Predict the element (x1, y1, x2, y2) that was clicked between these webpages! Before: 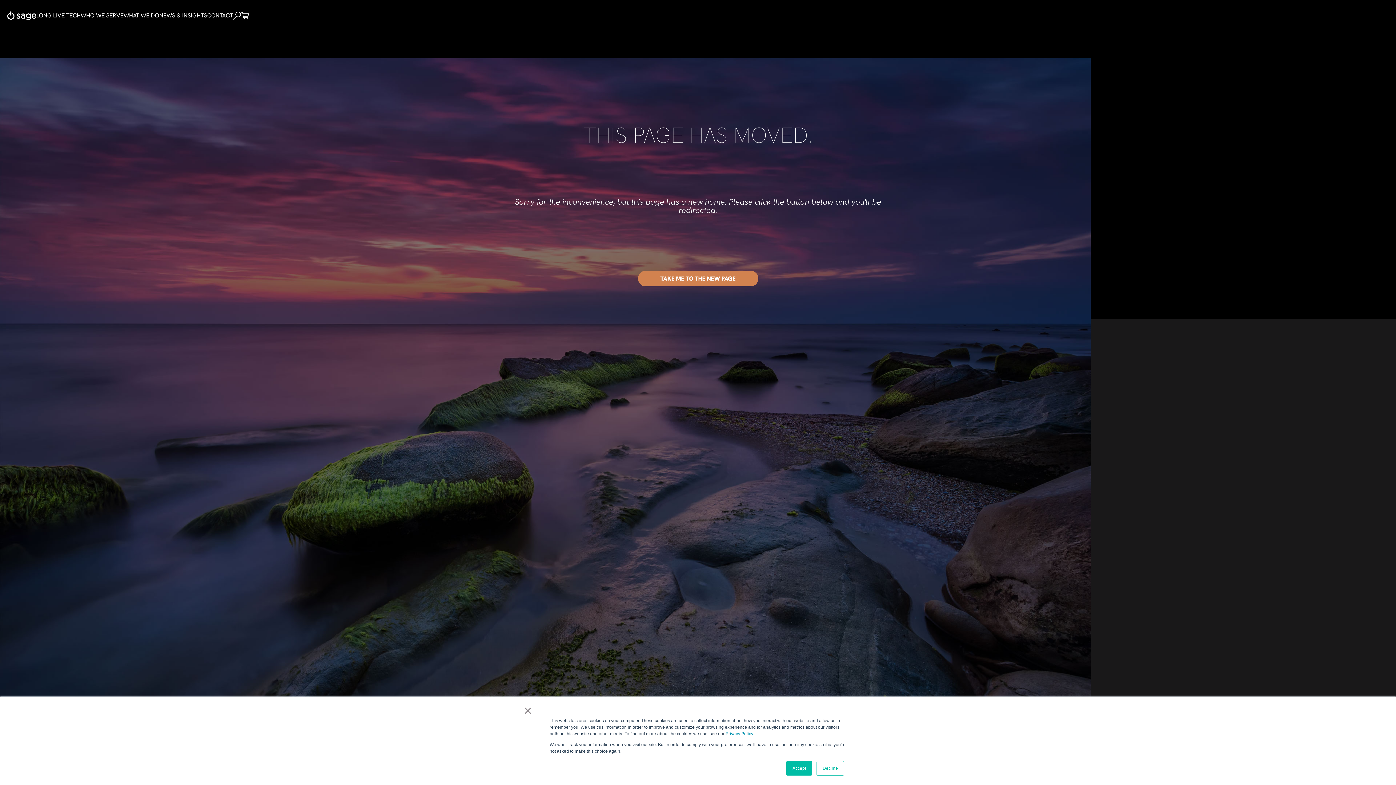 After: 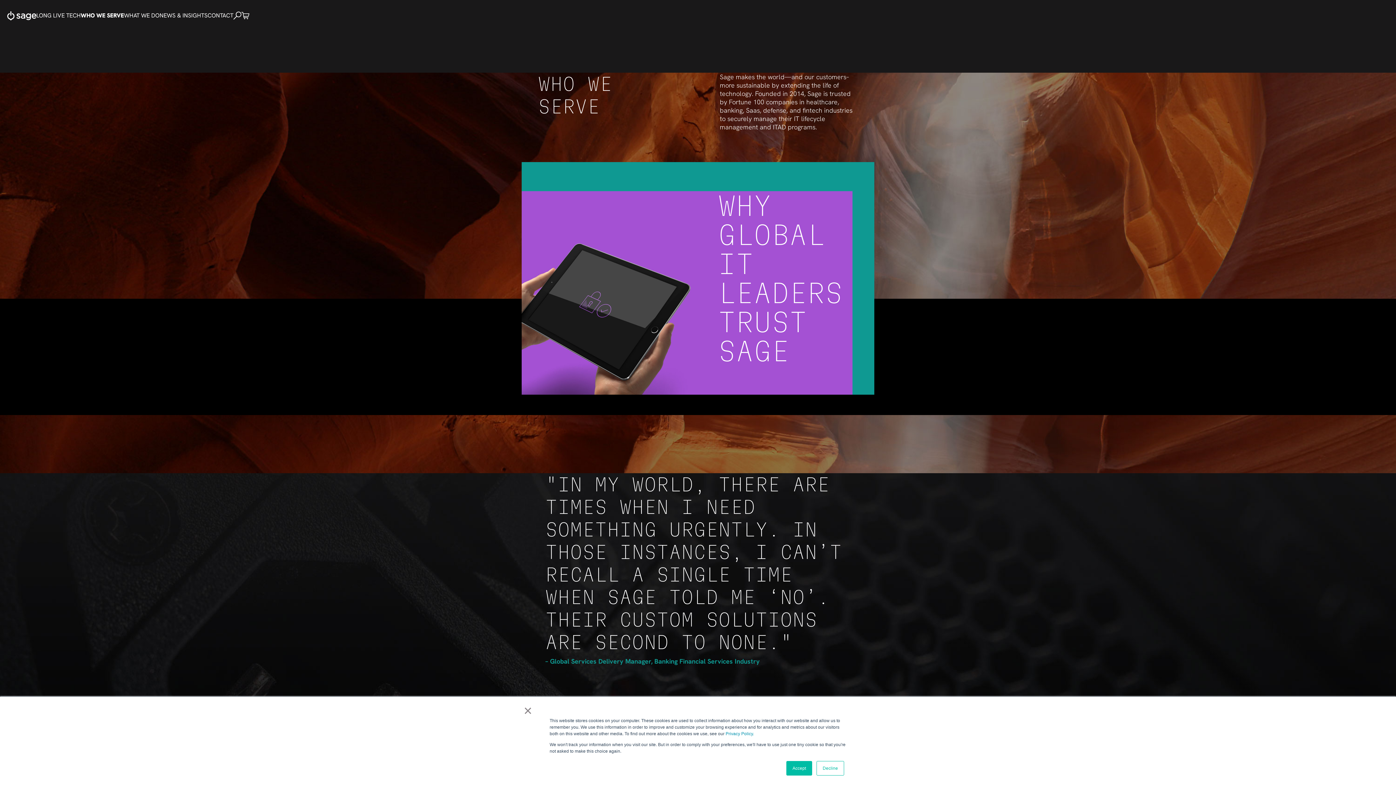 Action: bbox: (80, 11, 123, 19) label: WHO WE SERVE